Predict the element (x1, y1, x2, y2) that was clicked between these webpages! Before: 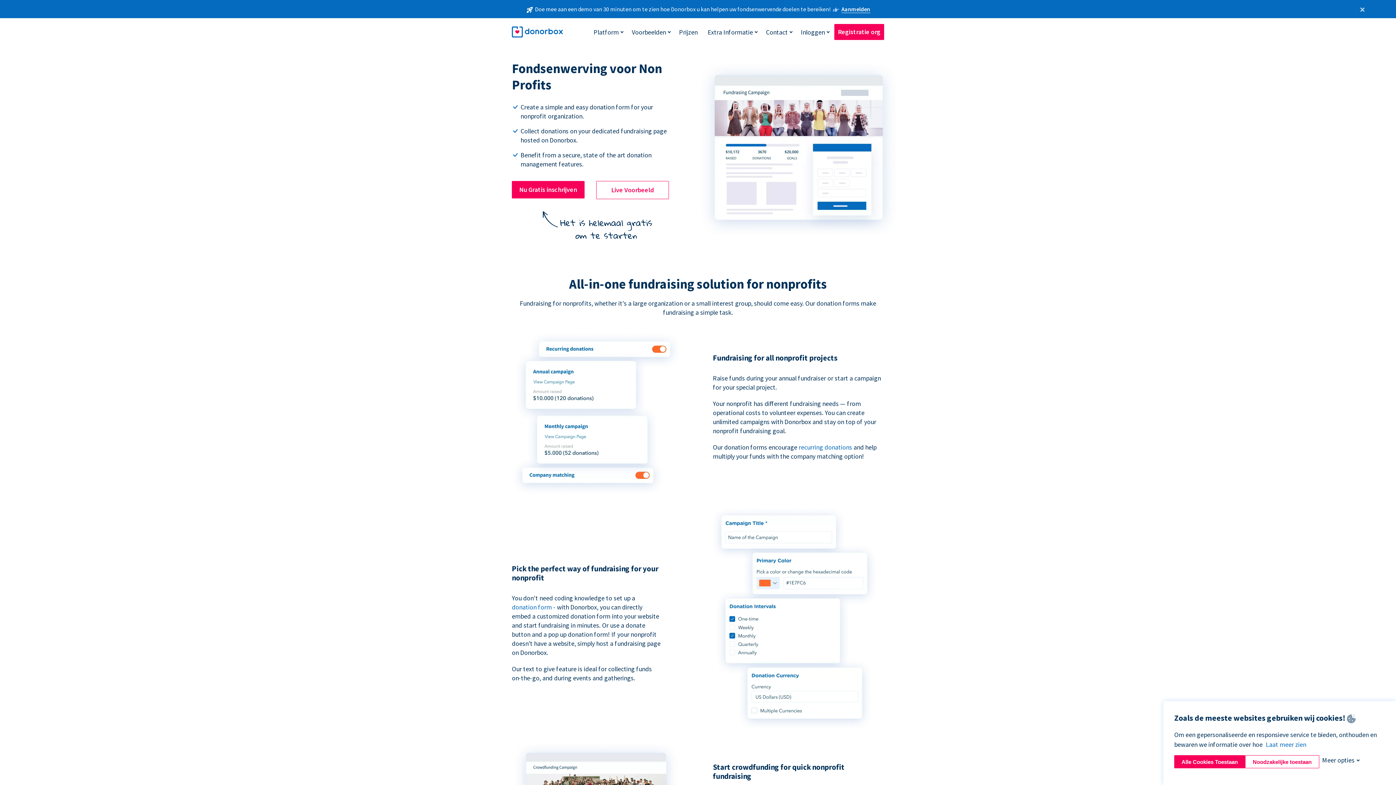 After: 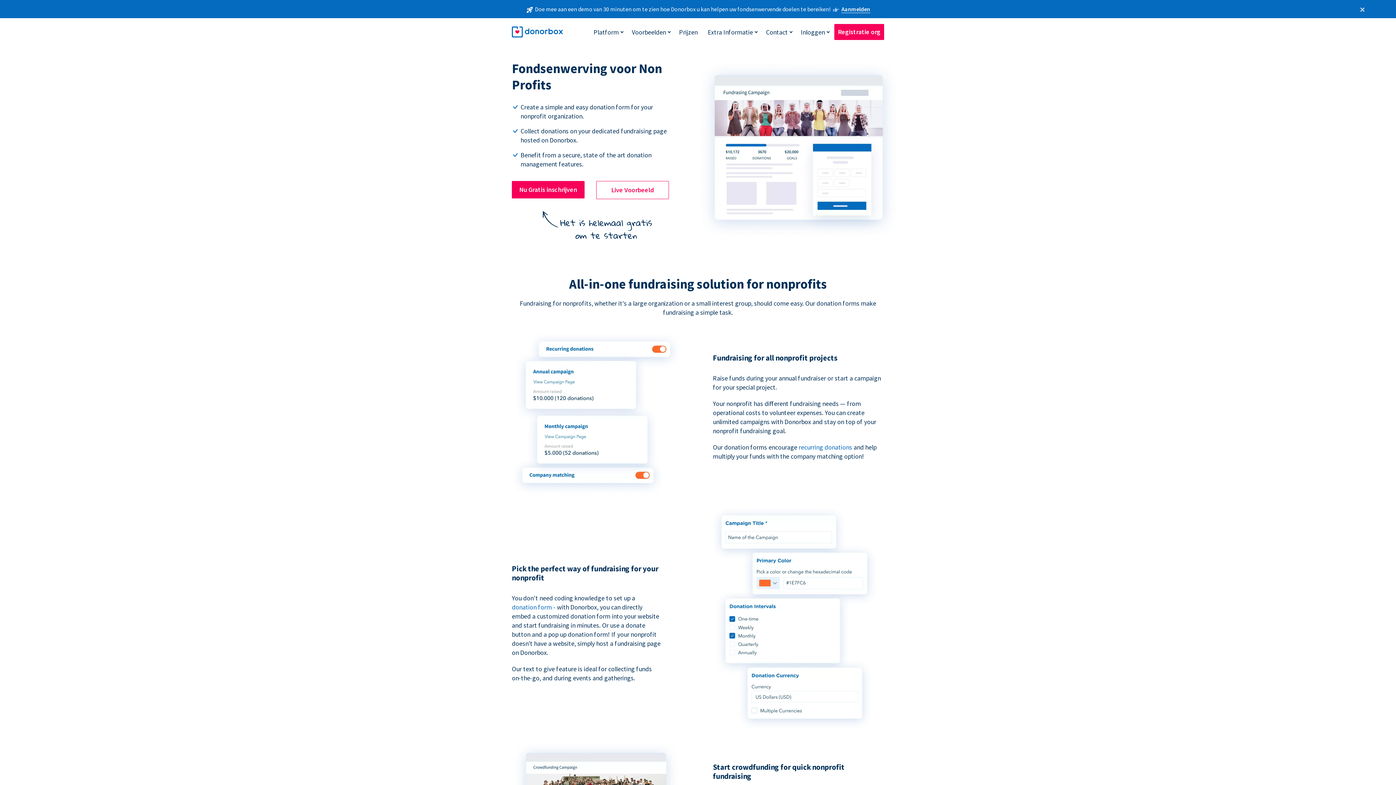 Action: label: Noodzakelijke toestaan bbox: (1245, 755, 1319, 768)